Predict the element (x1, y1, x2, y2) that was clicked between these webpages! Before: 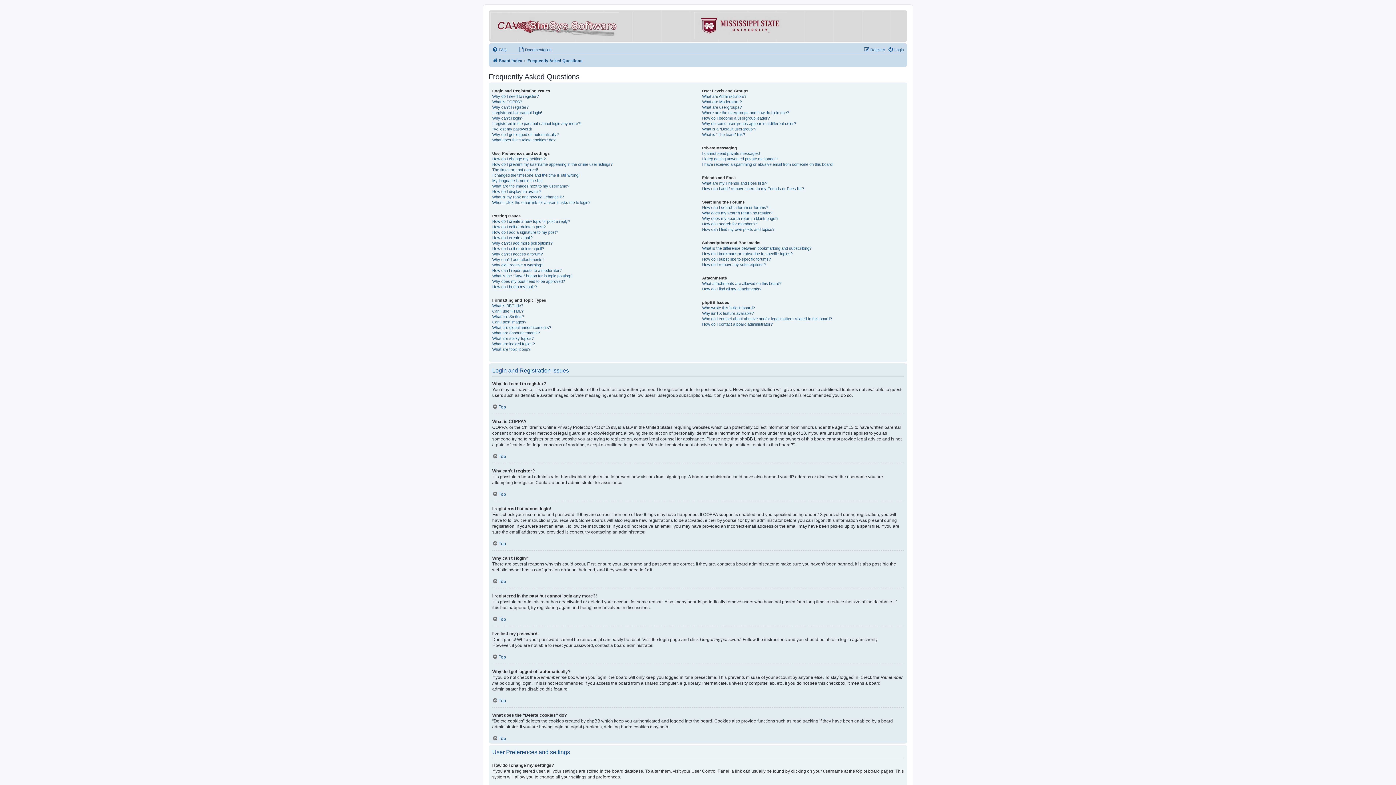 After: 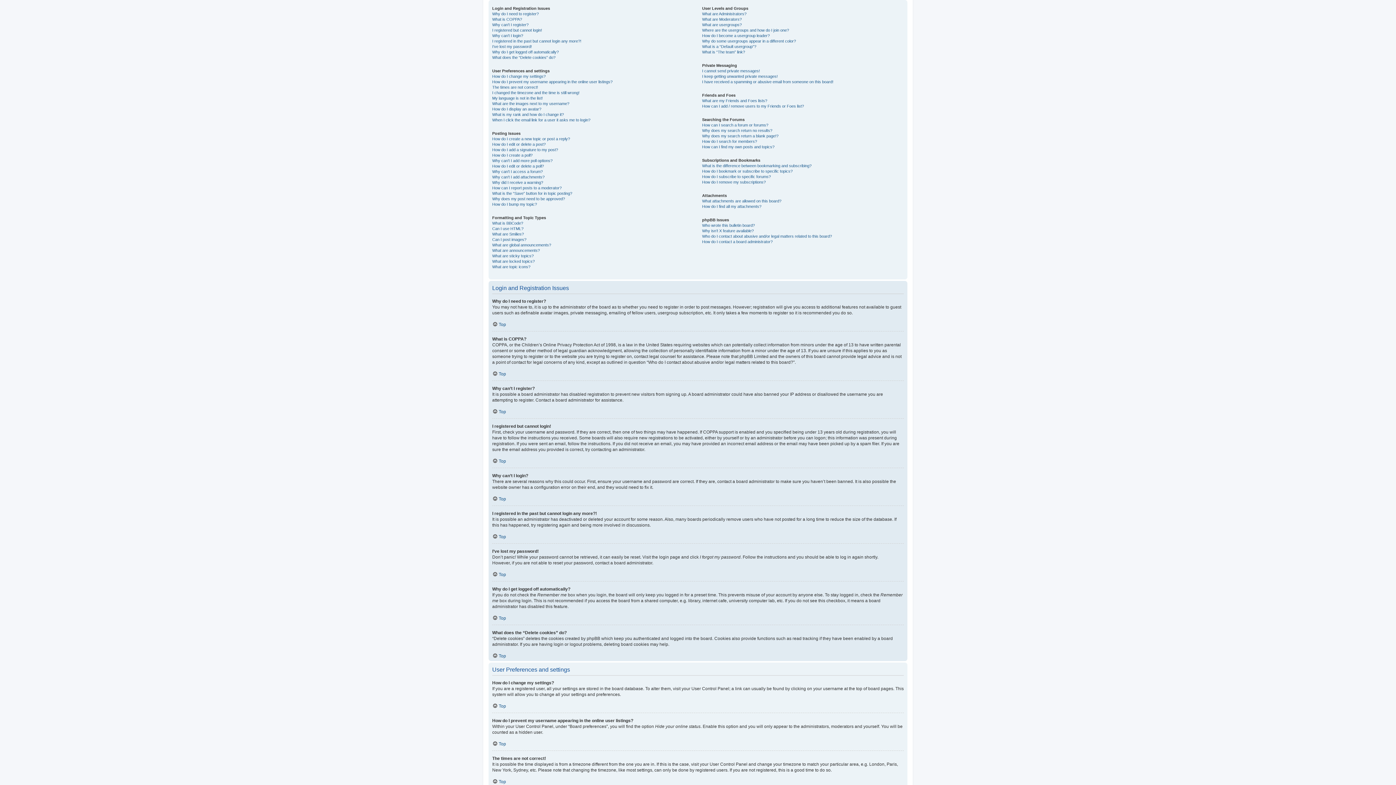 Action: bbox: (492, 541, 506, 546) label: Top